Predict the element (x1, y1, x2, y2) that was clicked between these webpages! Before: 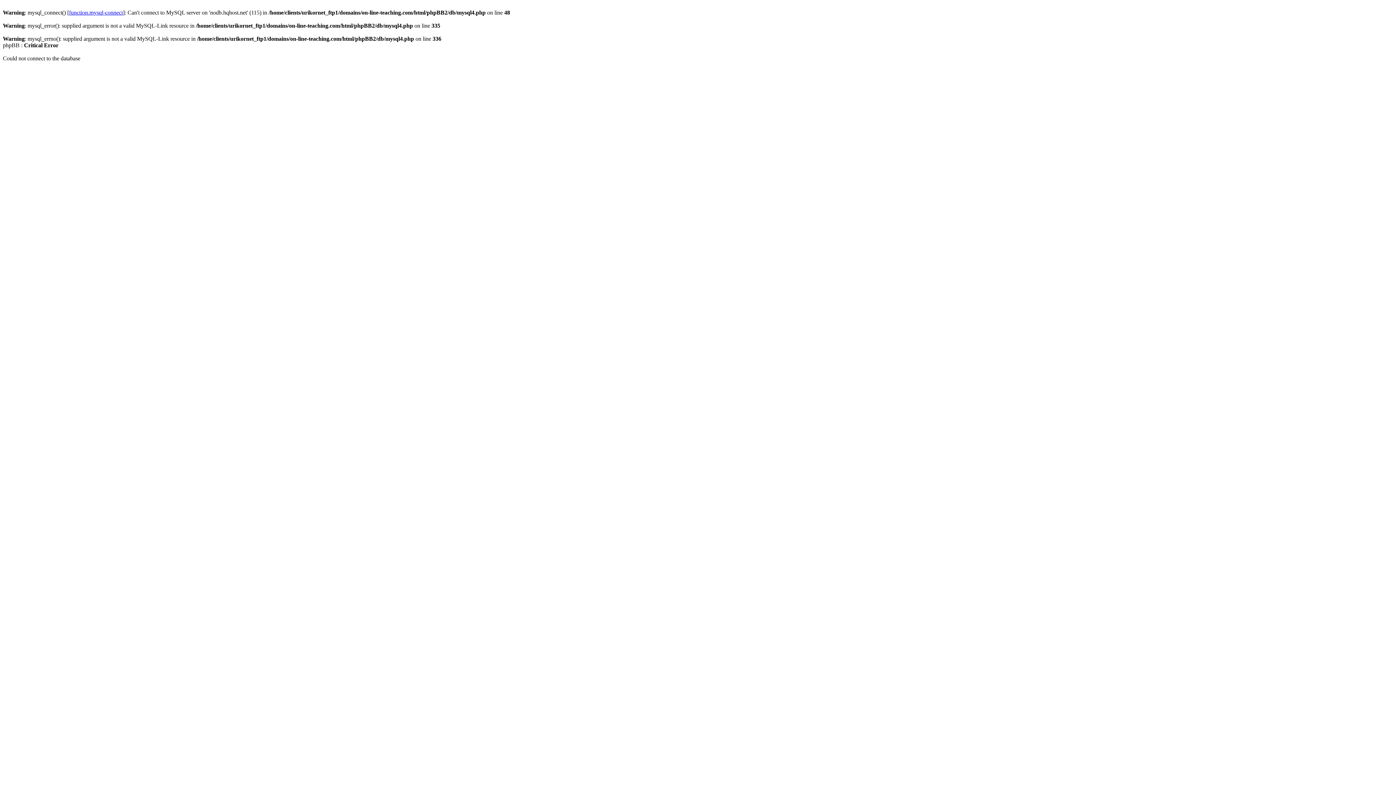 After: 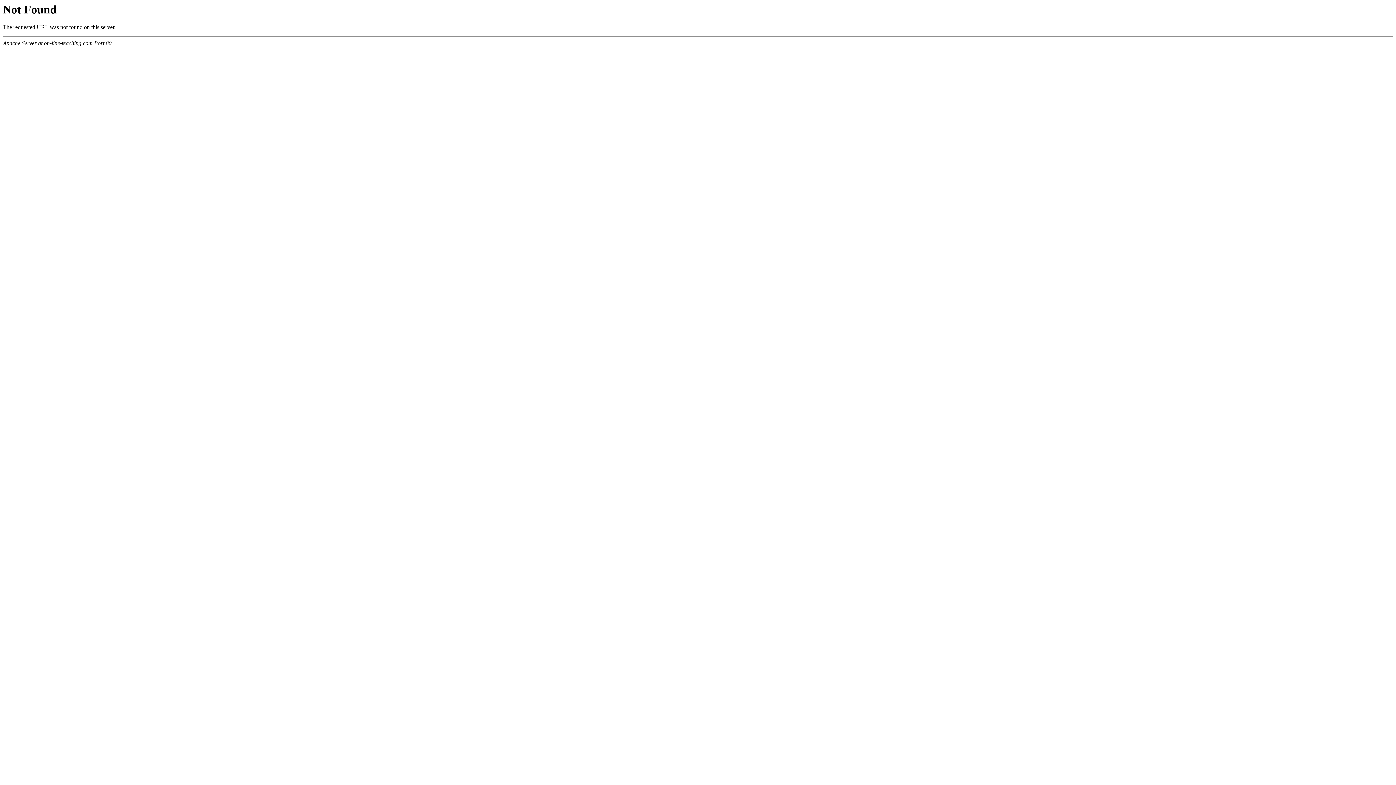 Action: bbox: (69, 9, 122, 15) label: function.mysql-connect